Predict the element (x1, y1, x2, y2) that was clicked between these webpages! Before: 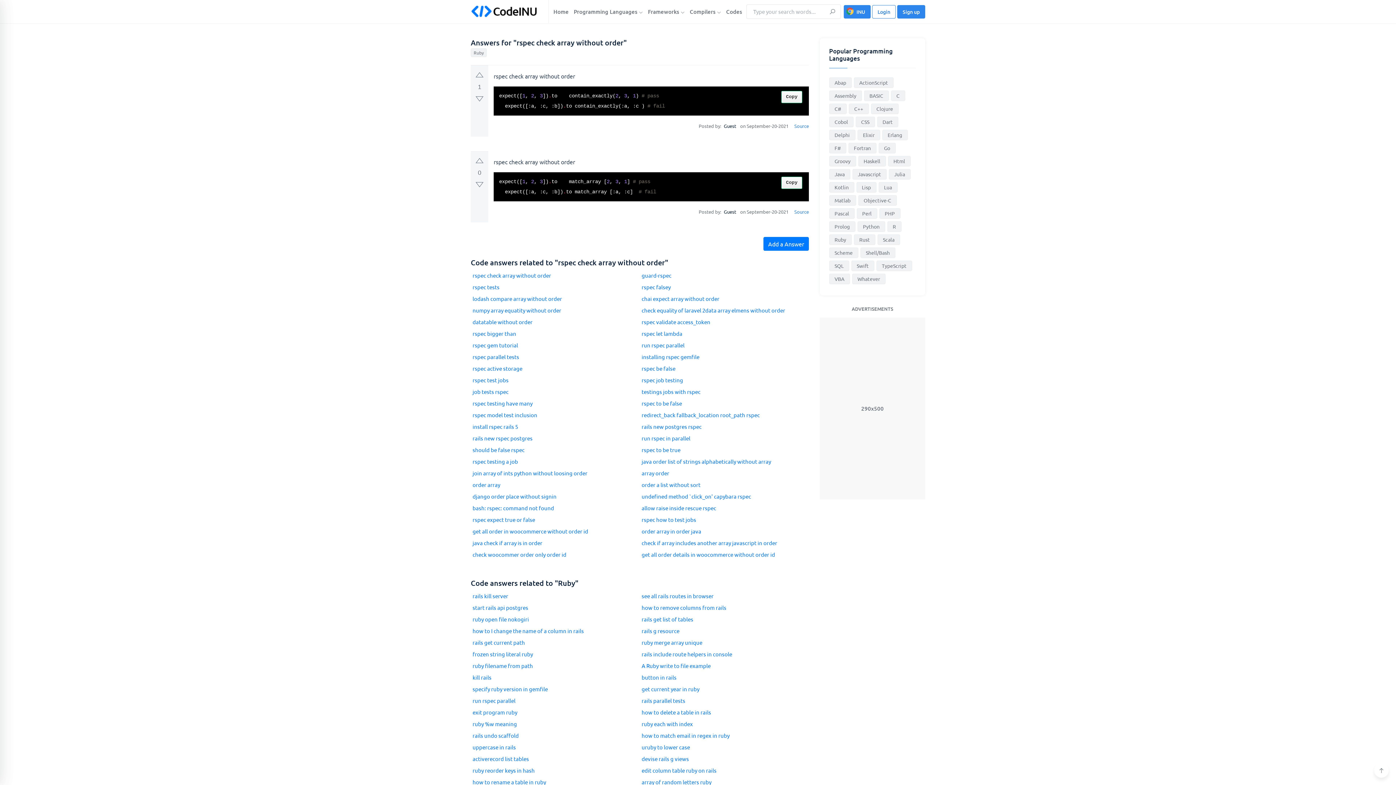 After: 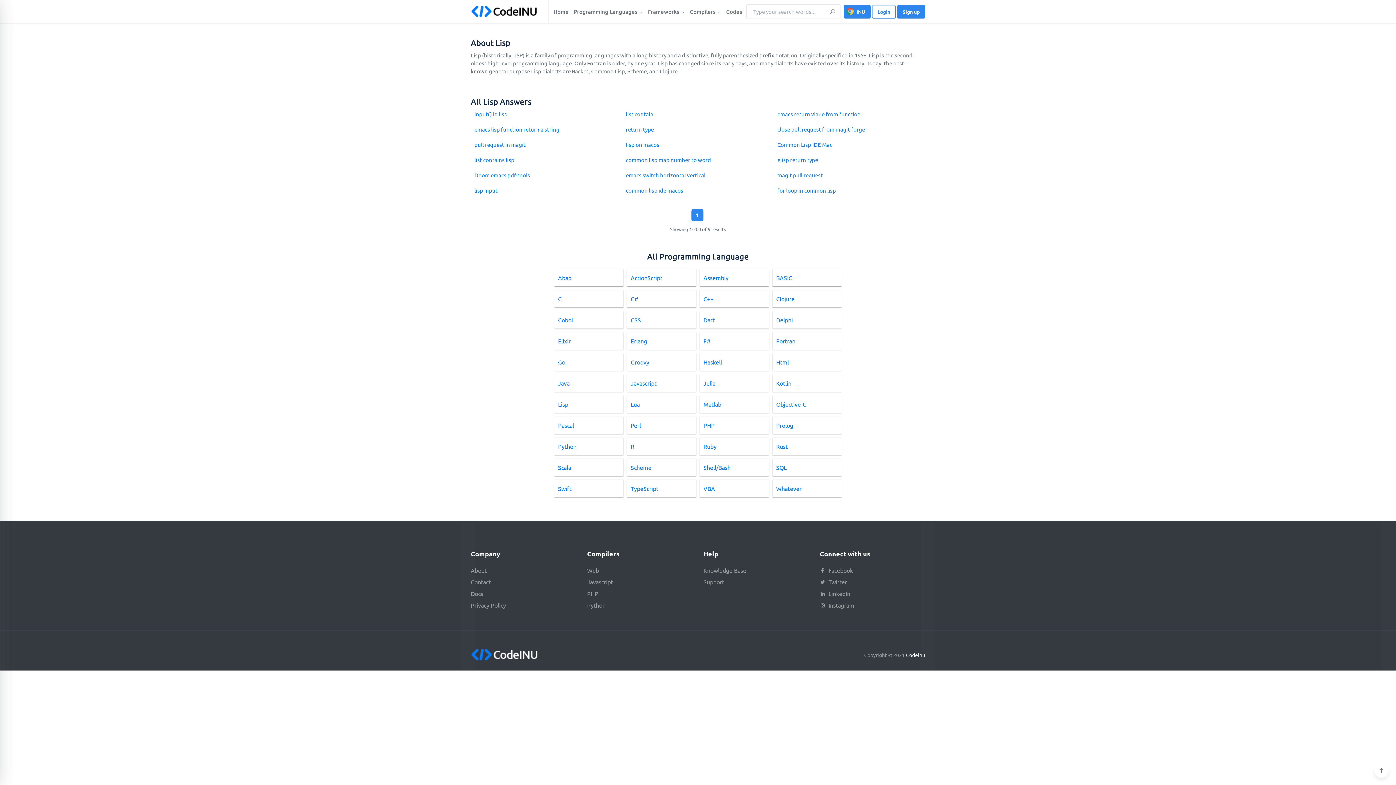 Action: bbox: (856, 182, 876, 192) label: Lisp